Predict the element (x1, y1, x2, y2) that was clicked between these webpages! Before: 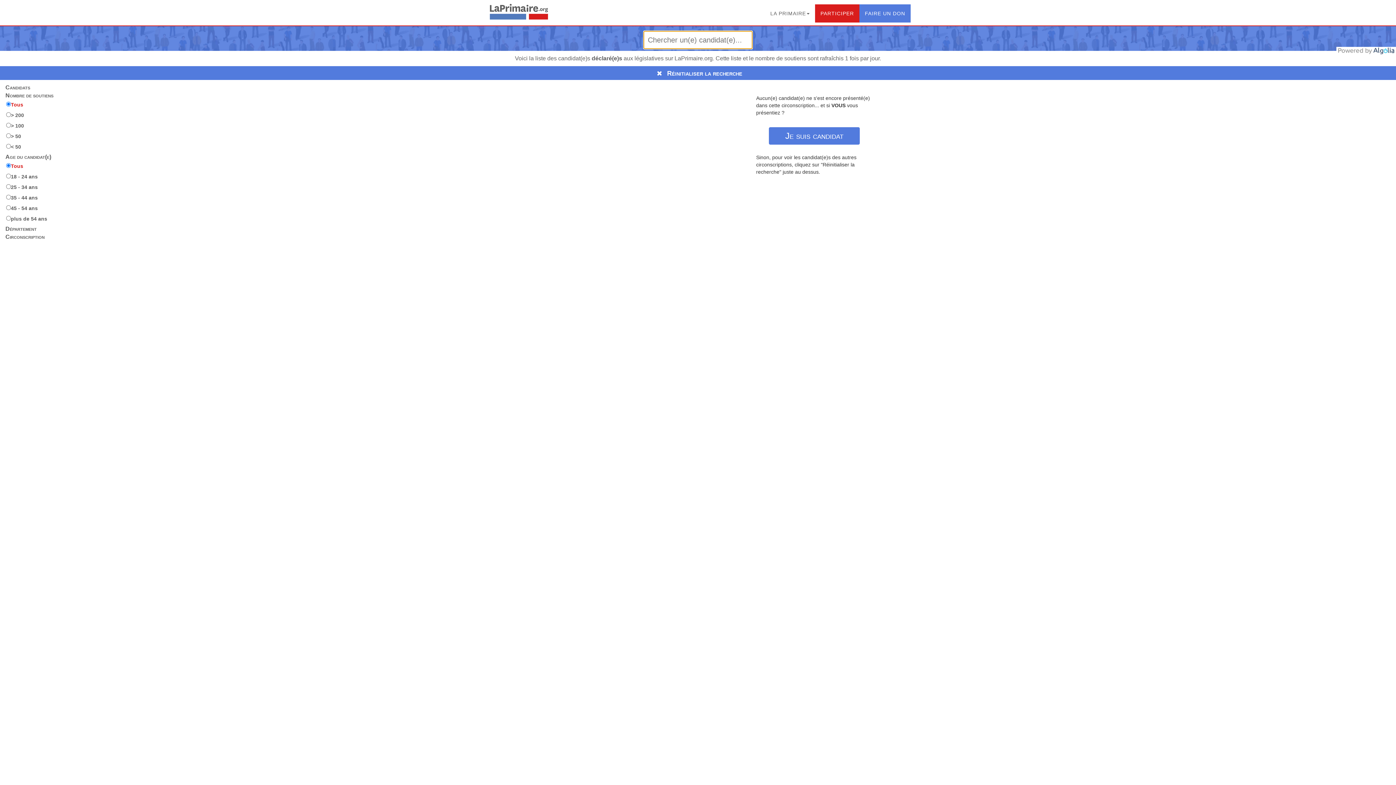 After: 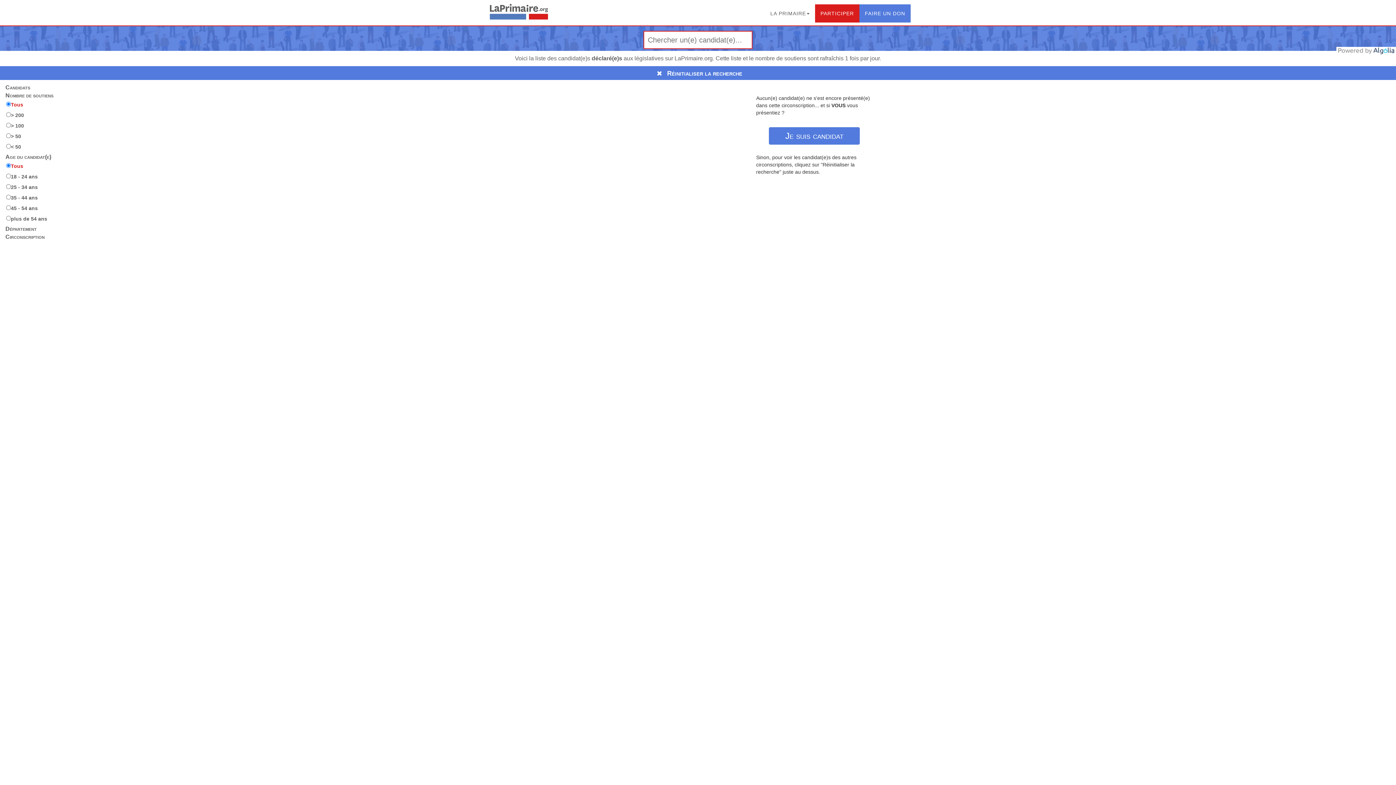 Action: bbox: (1338, 47, 1394, 53)